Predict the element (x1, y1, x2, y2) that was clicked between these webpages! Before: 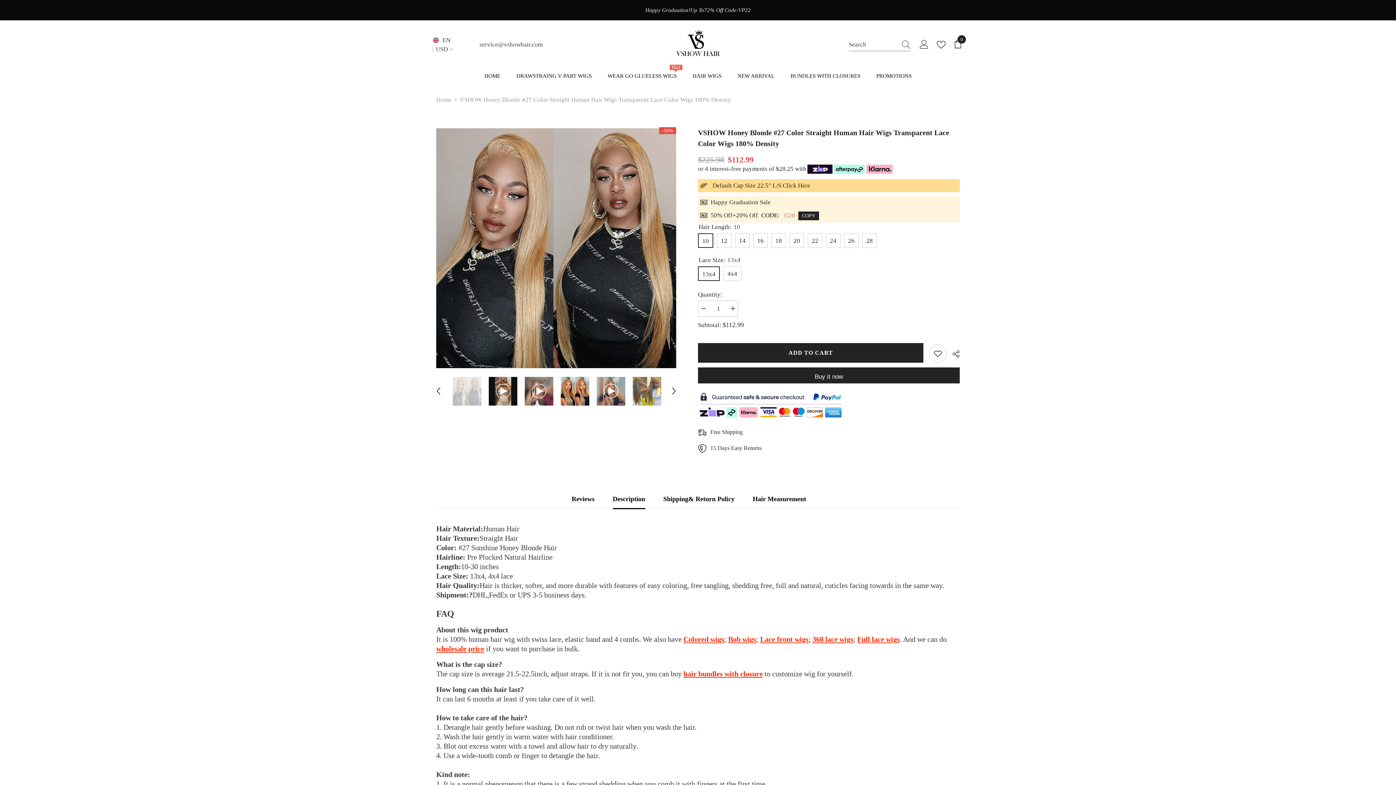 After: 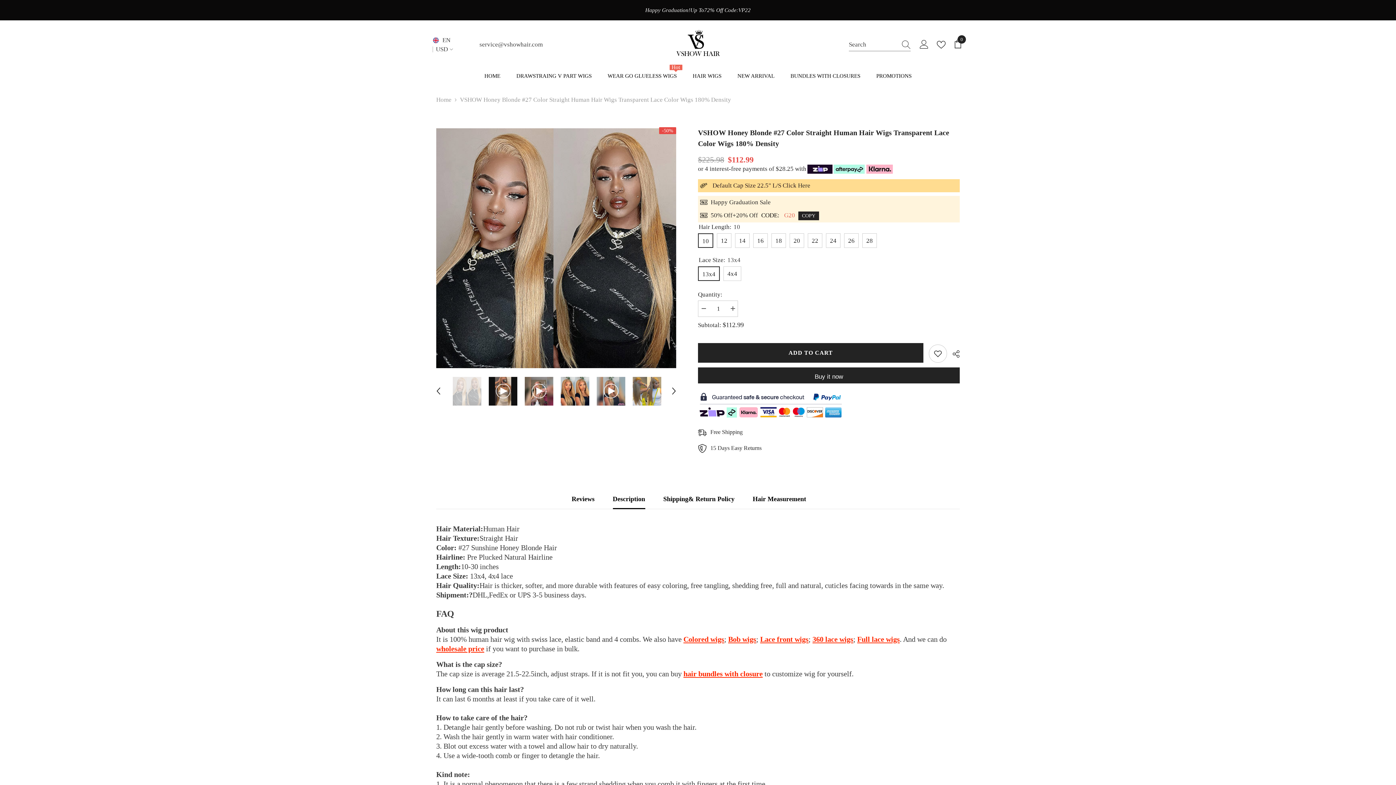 Action: label: Colored wigs bbox: (683, 635, 724, 643)